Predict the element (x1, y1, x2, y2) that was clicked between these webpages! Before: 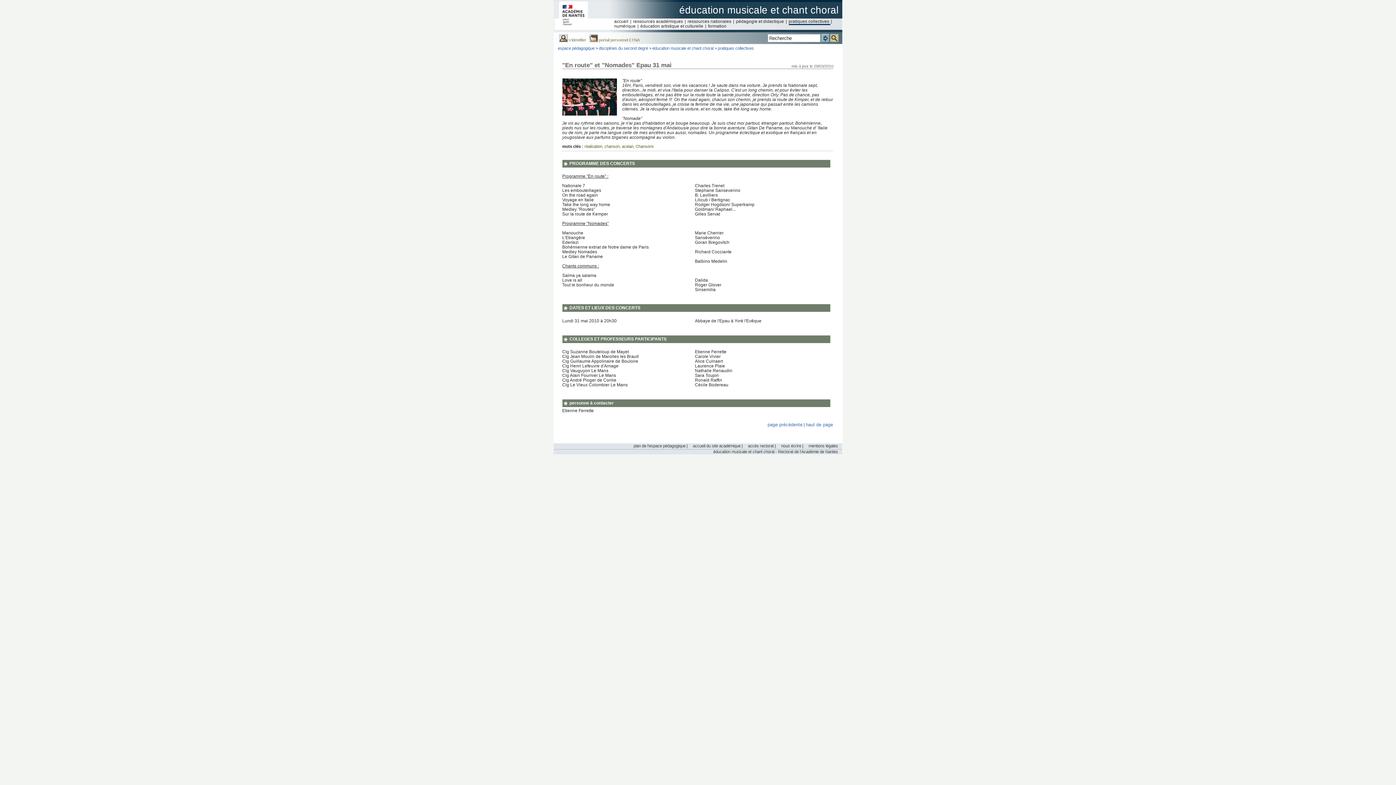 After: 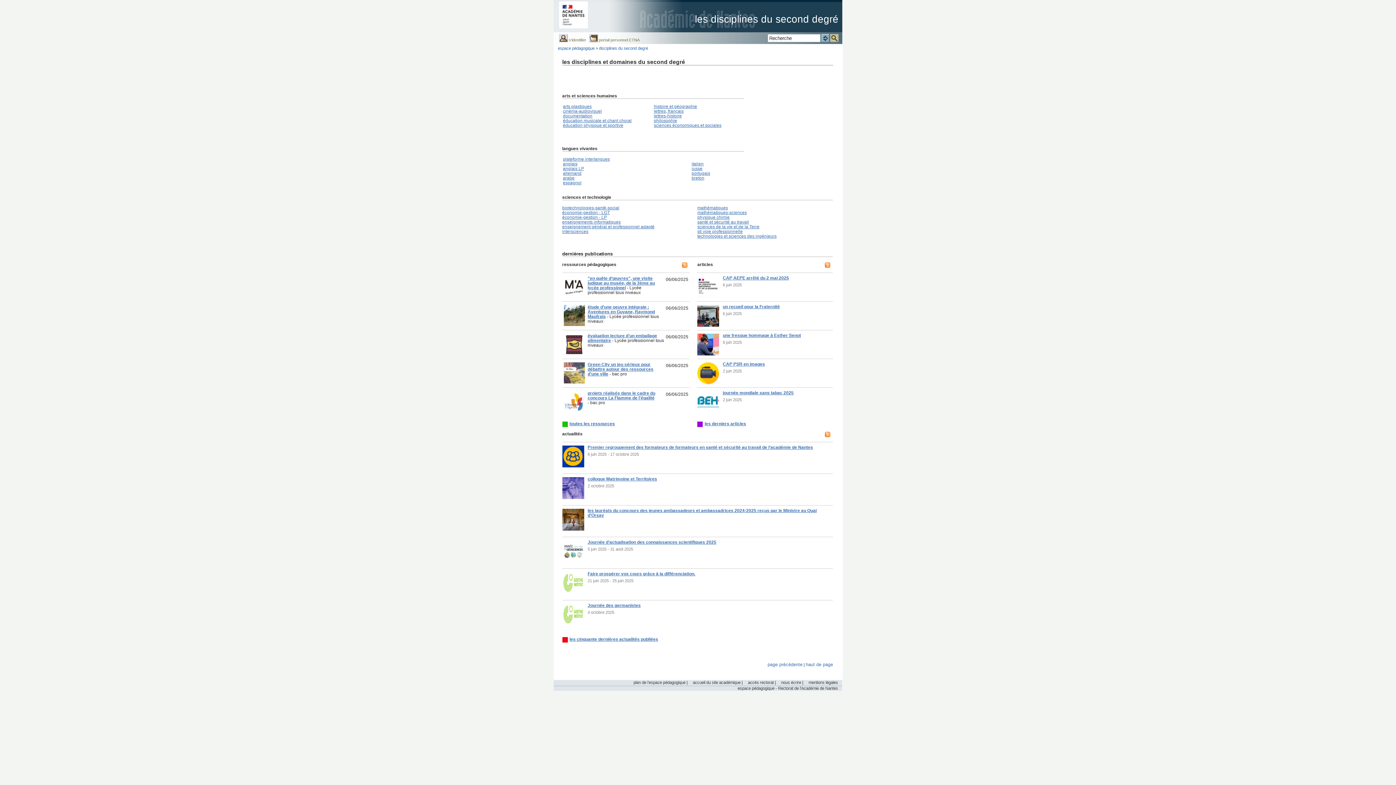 Action: bbox: (599, 46, 648, 50) label: disciplines du second degré